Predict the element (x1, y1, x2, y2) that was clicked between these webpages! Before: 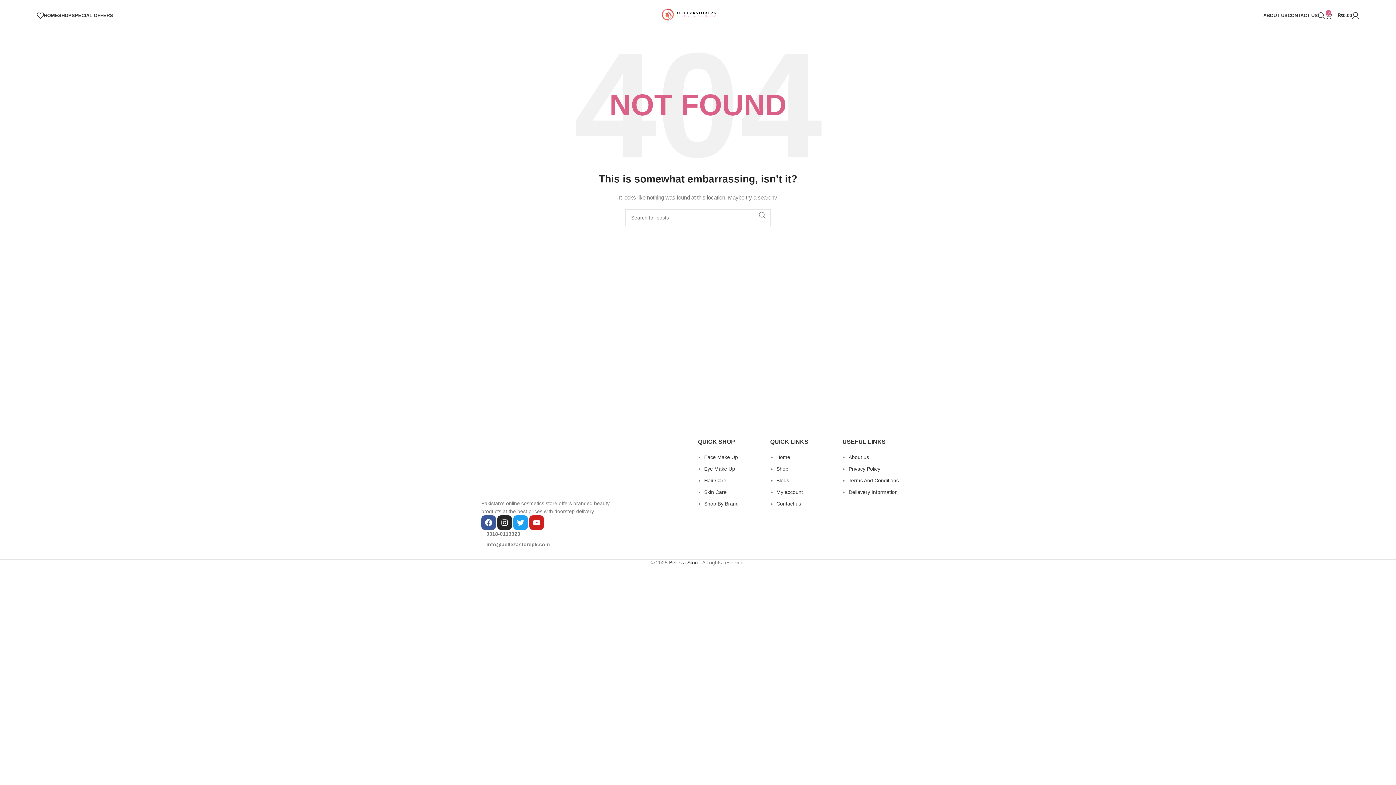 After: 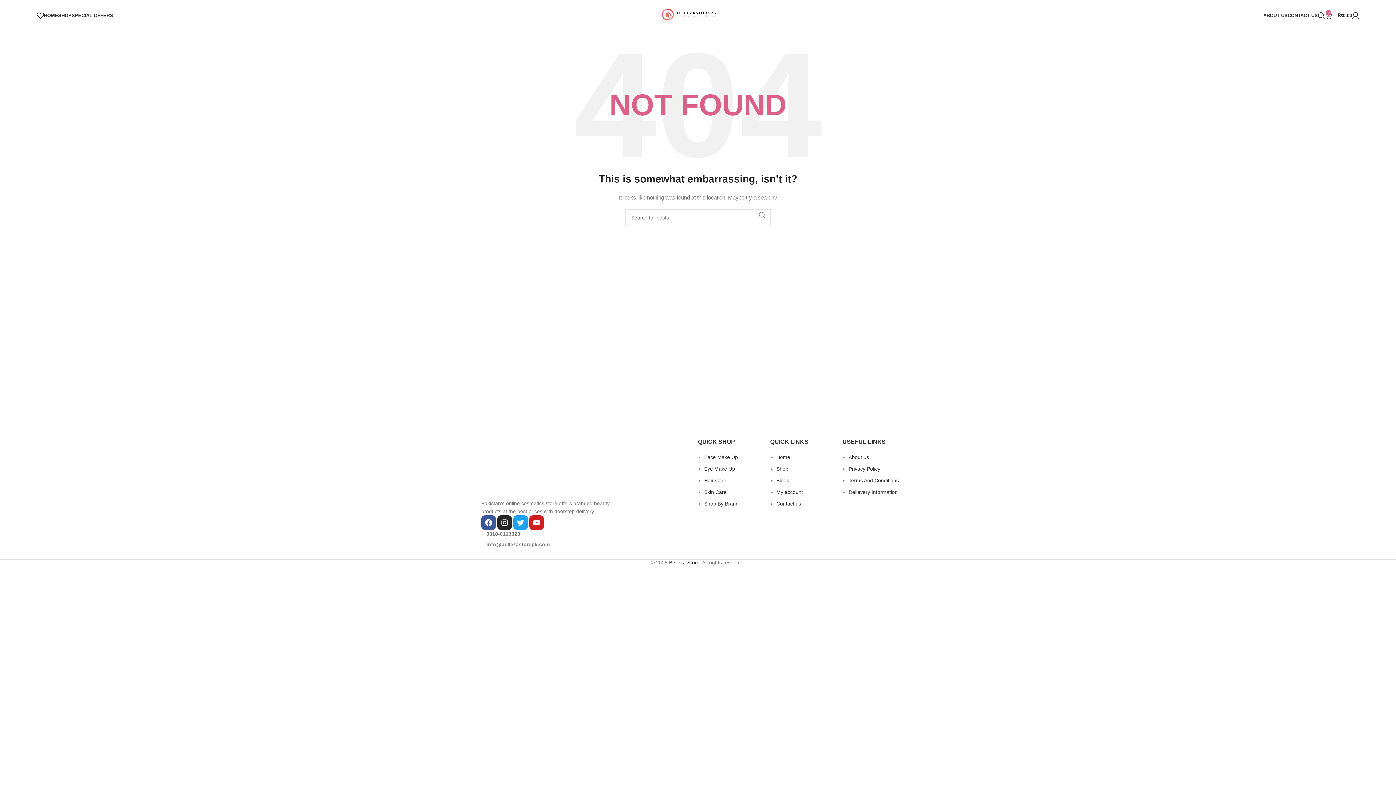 Action: bbox: (669, 559, 699, 565) label: Belleza Store